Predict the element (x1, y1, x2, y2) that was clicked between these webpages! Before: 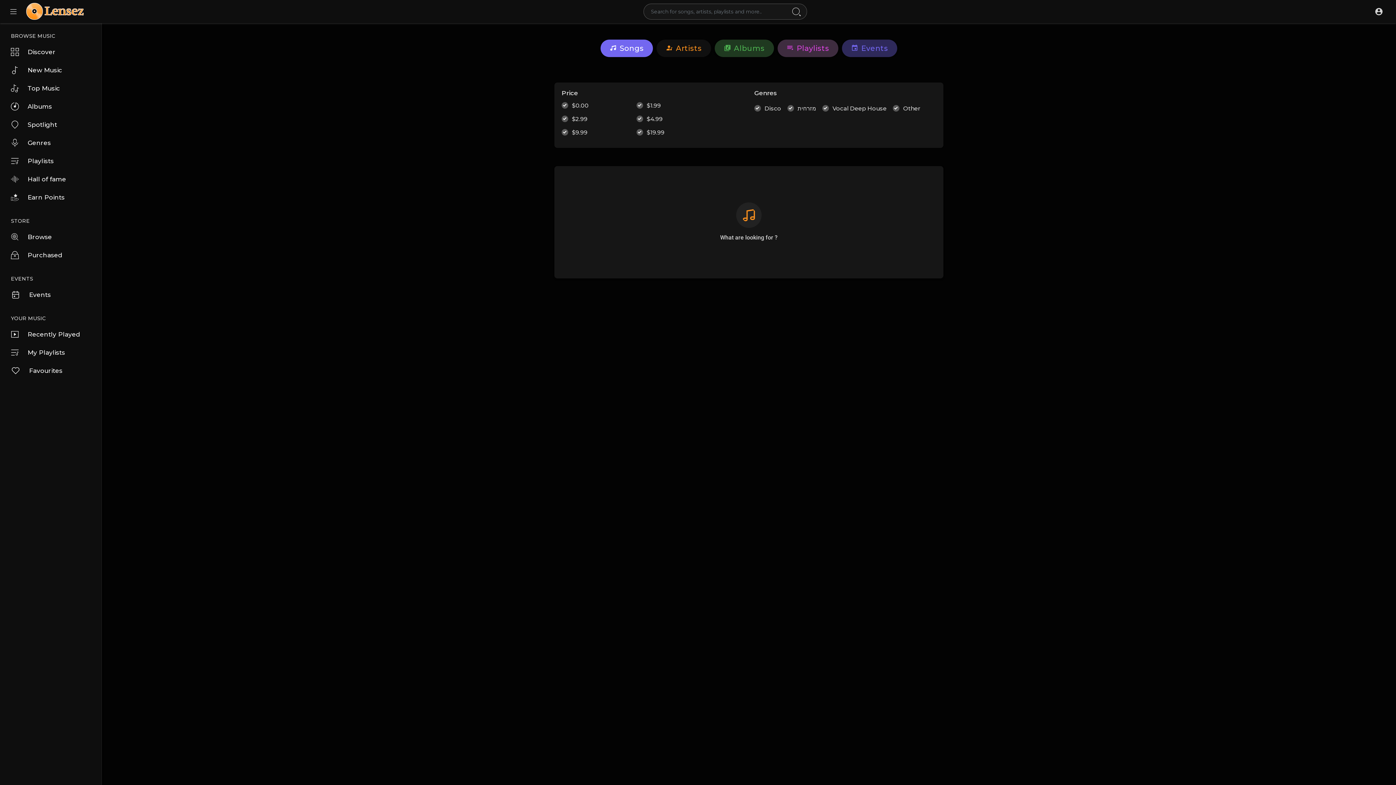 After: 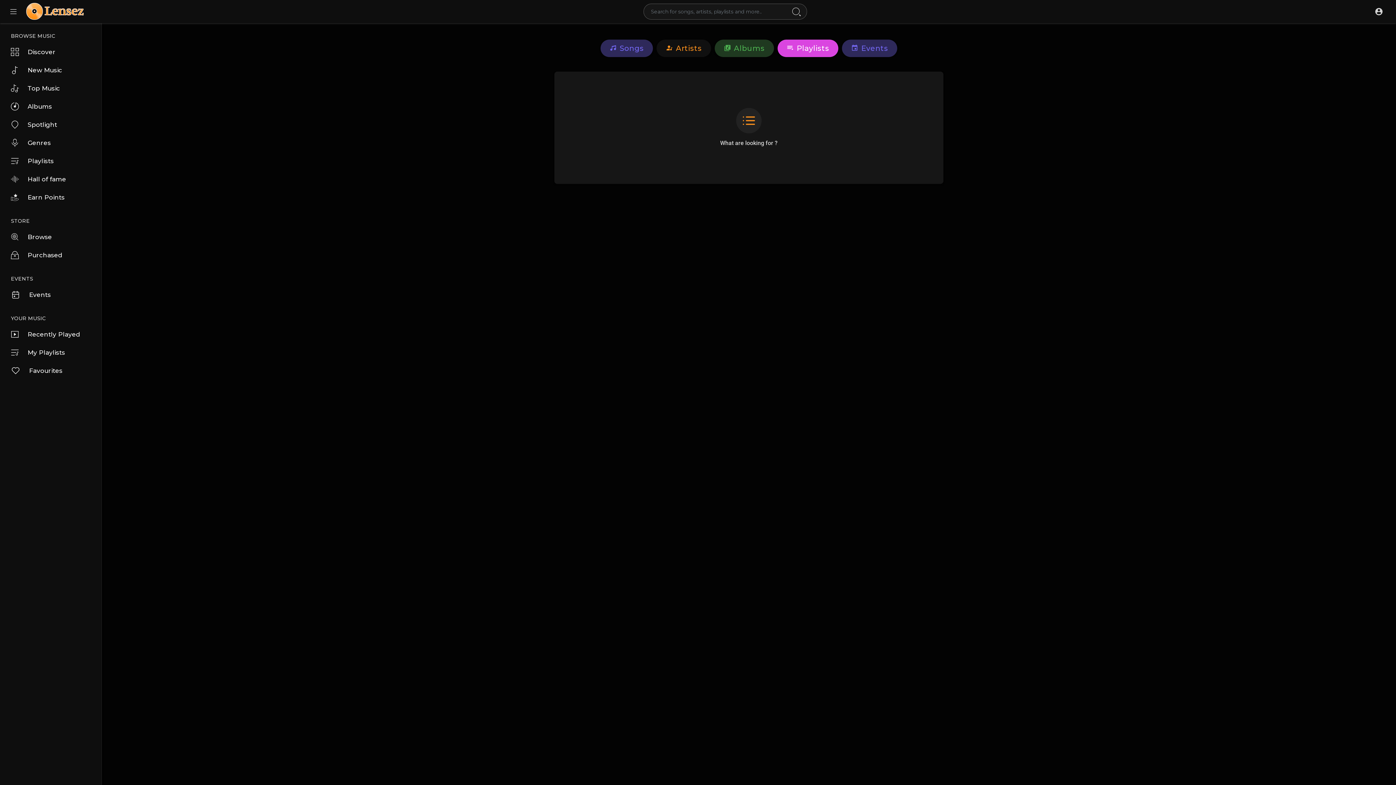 Action: label: Playlists bbox: (777, 39, 838, 57)